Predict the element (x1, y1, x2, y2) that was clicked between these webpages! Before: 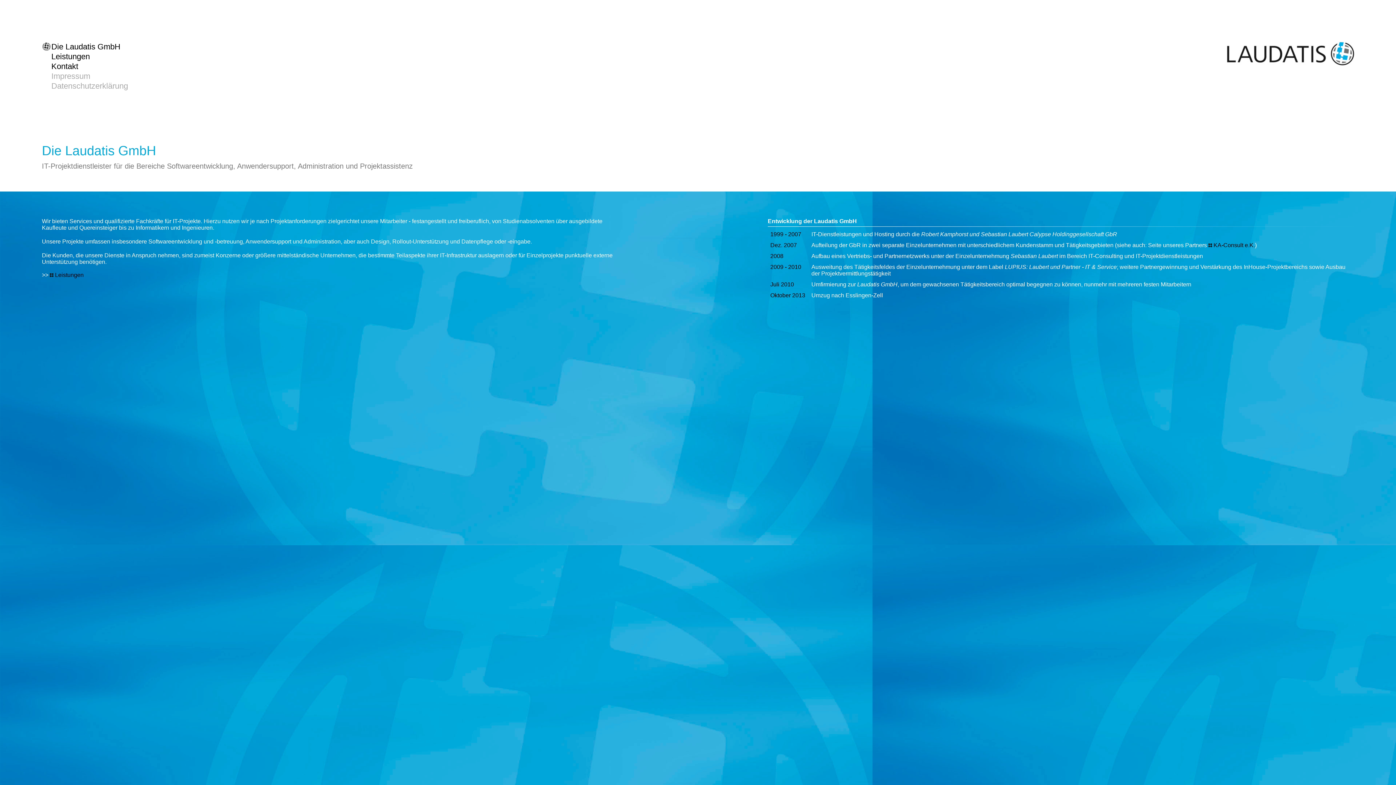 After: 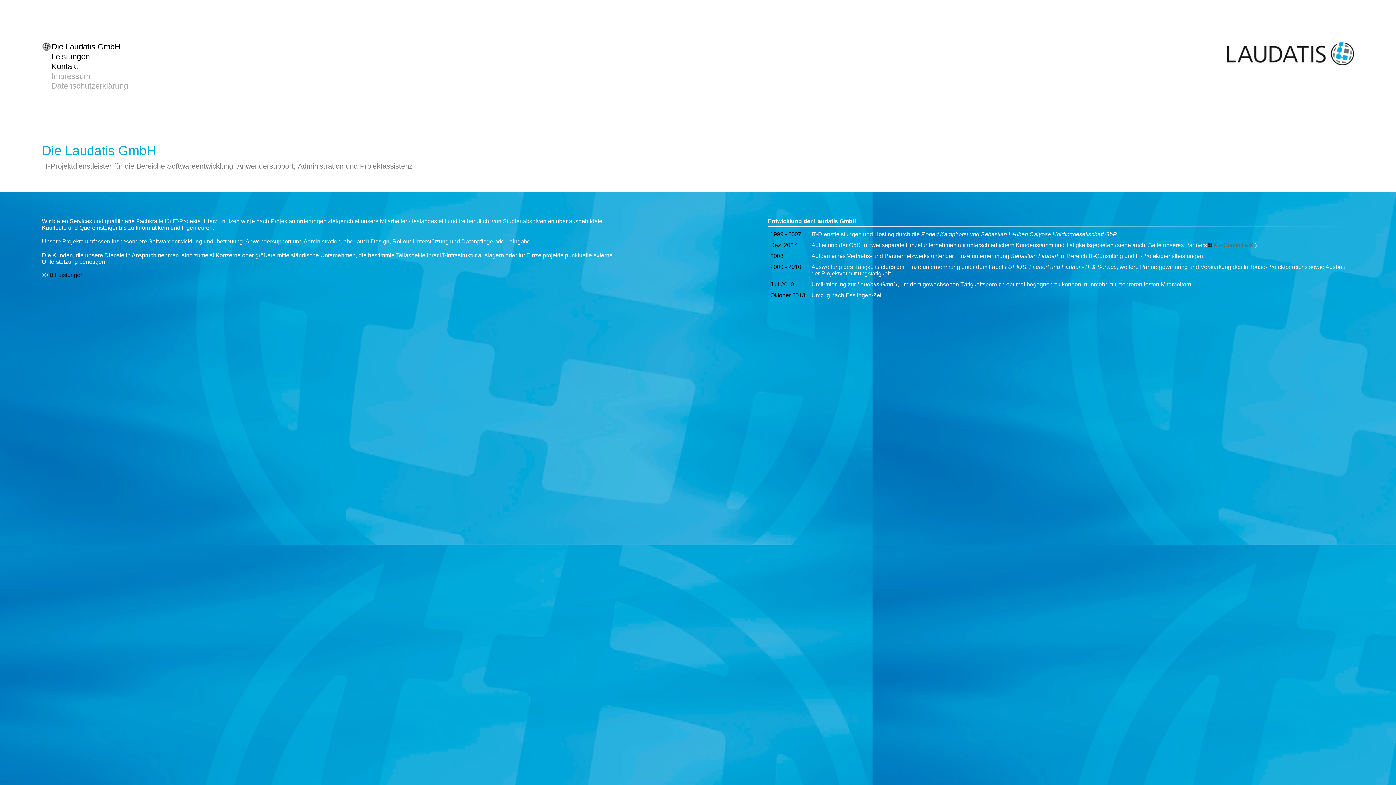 Action: bbox: (1208, 242, 1255, 248) label: KA-Consult e.K.